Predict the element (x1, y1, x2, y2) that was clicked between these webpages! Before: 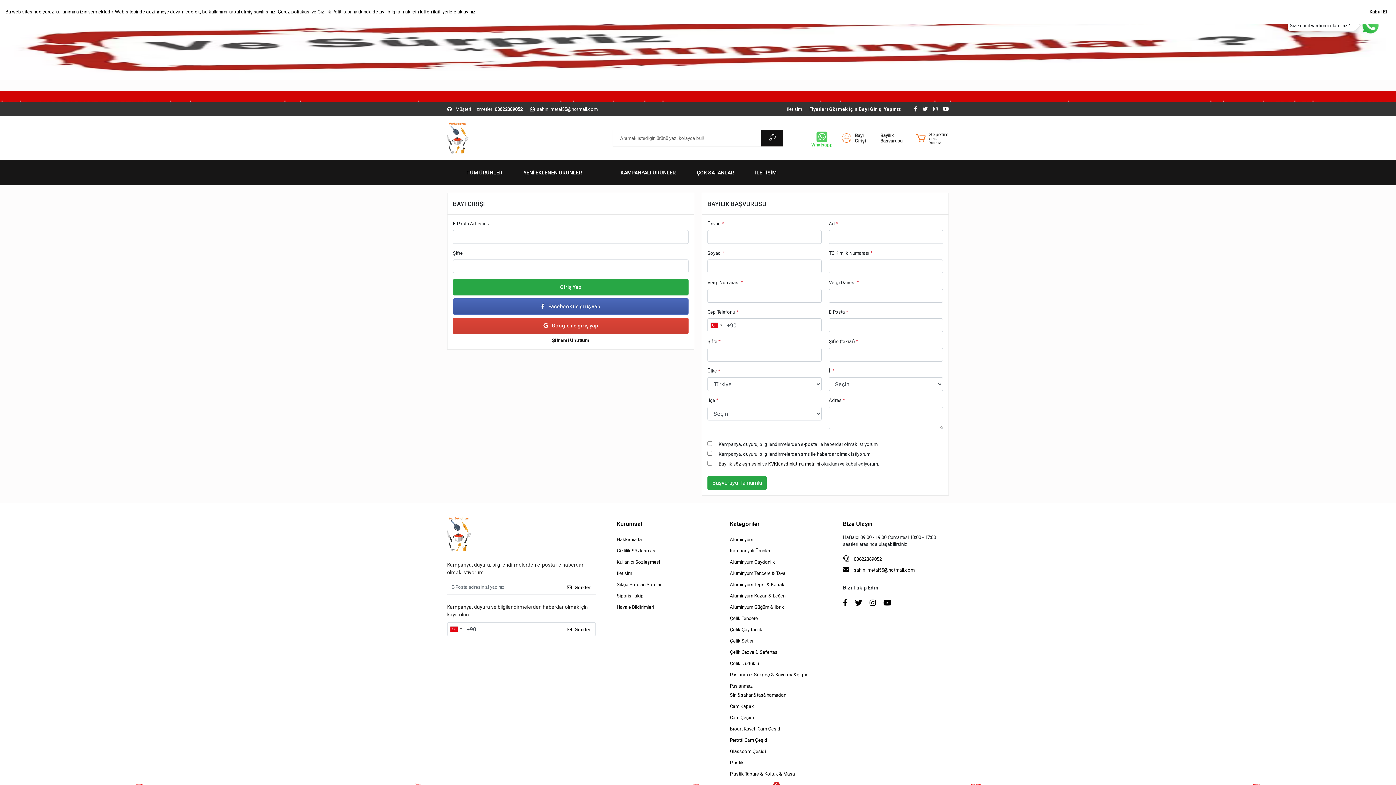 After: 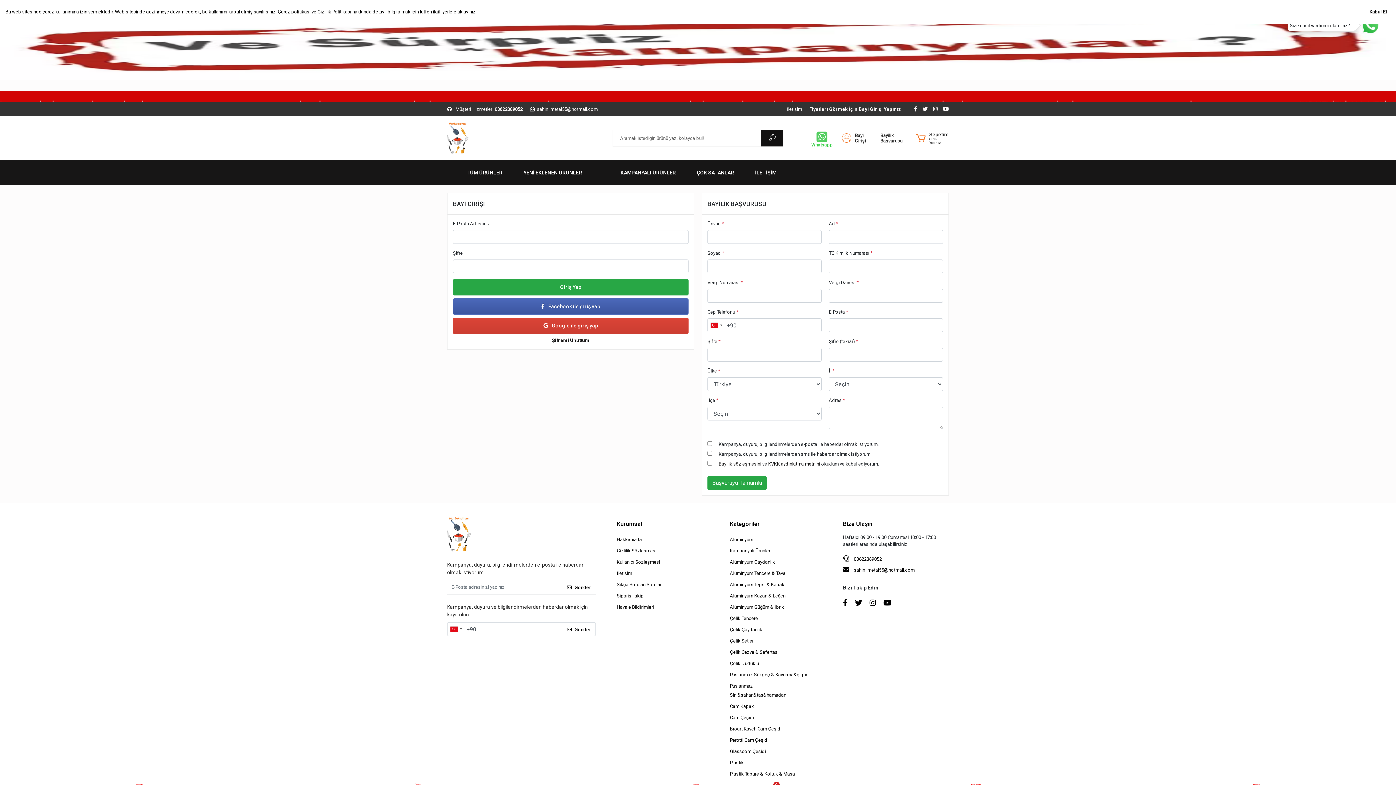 Action: label: Plastik bbox: (730, 758, 810, 767)